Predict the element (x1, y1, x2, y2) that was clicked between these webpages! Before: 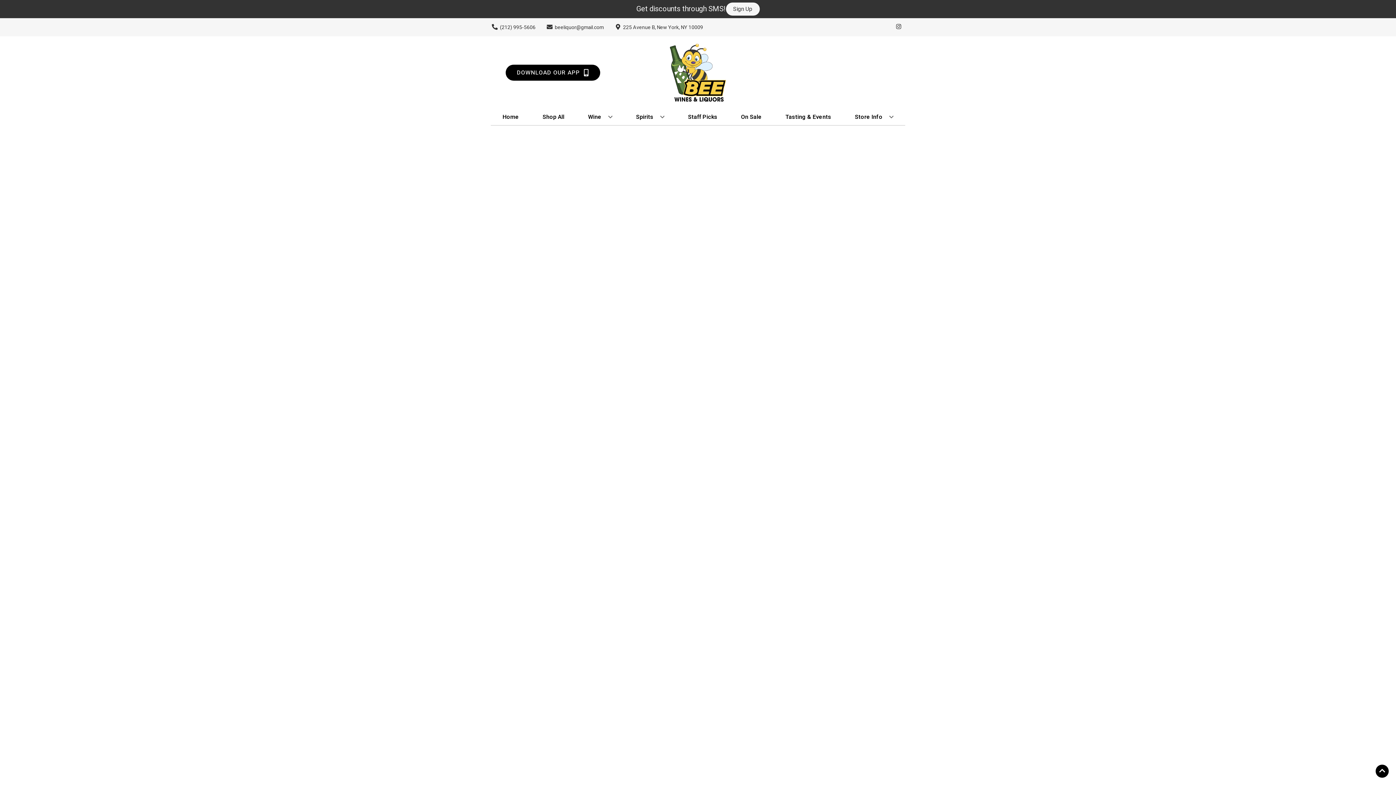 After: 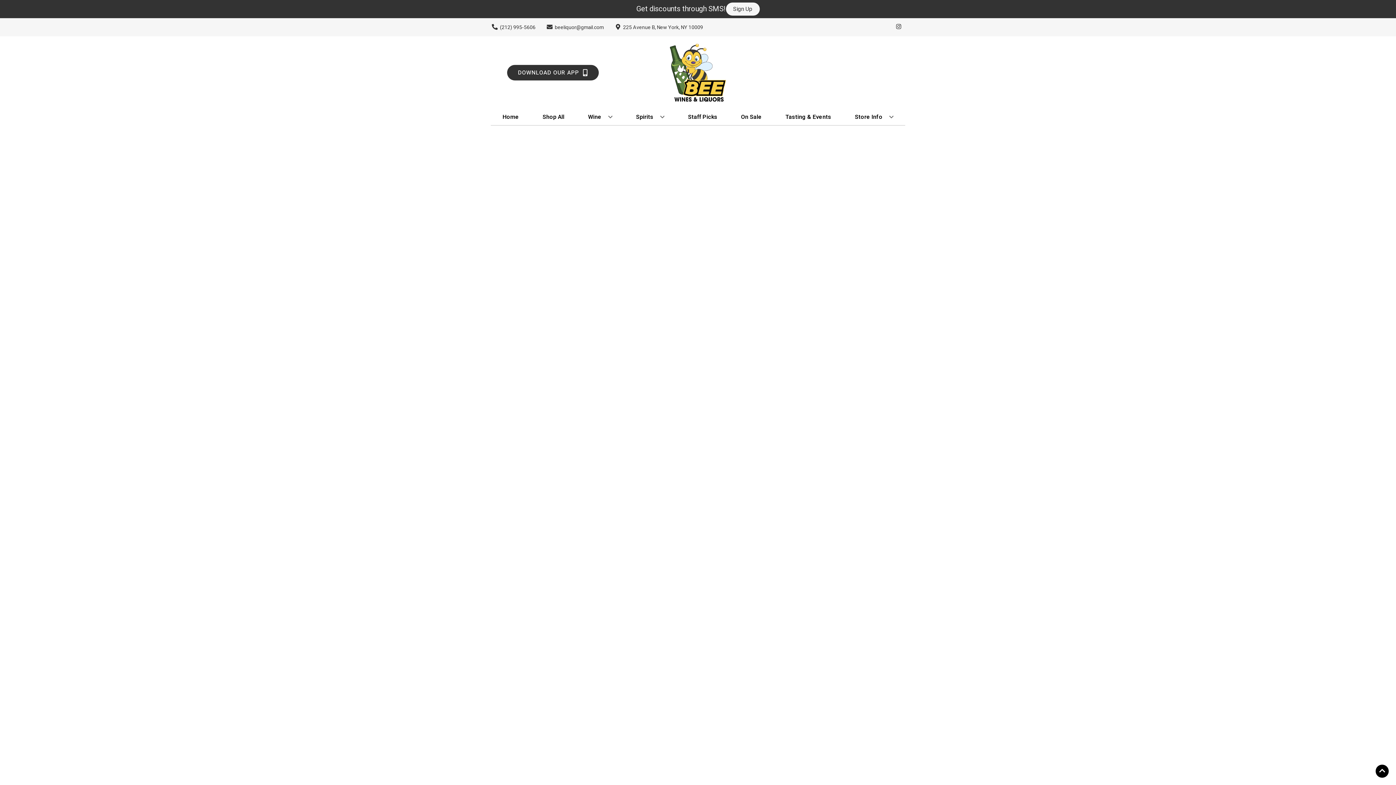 Action: bbox: (505, 64, 600, 80) label: Opens app link in a new tab to DOWNLOAD OUR APP